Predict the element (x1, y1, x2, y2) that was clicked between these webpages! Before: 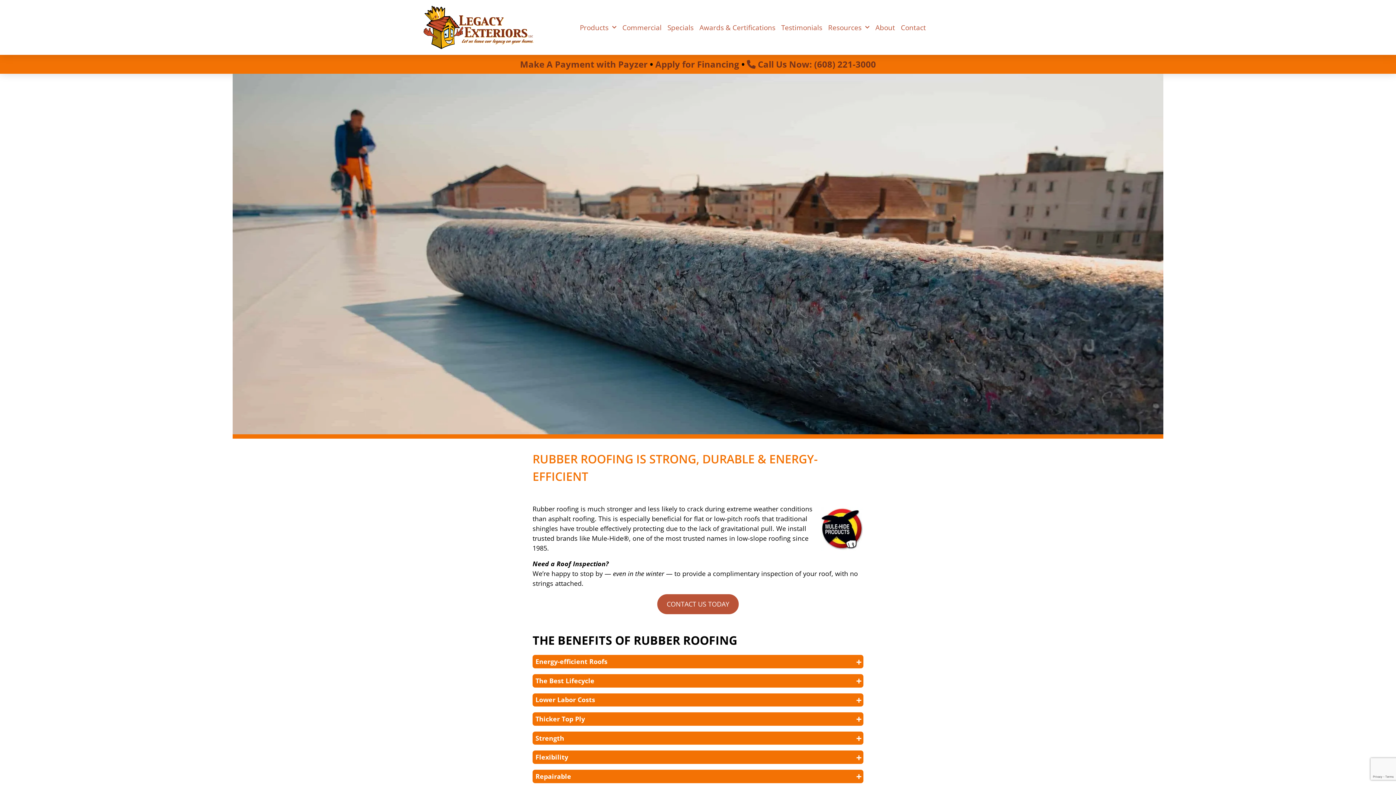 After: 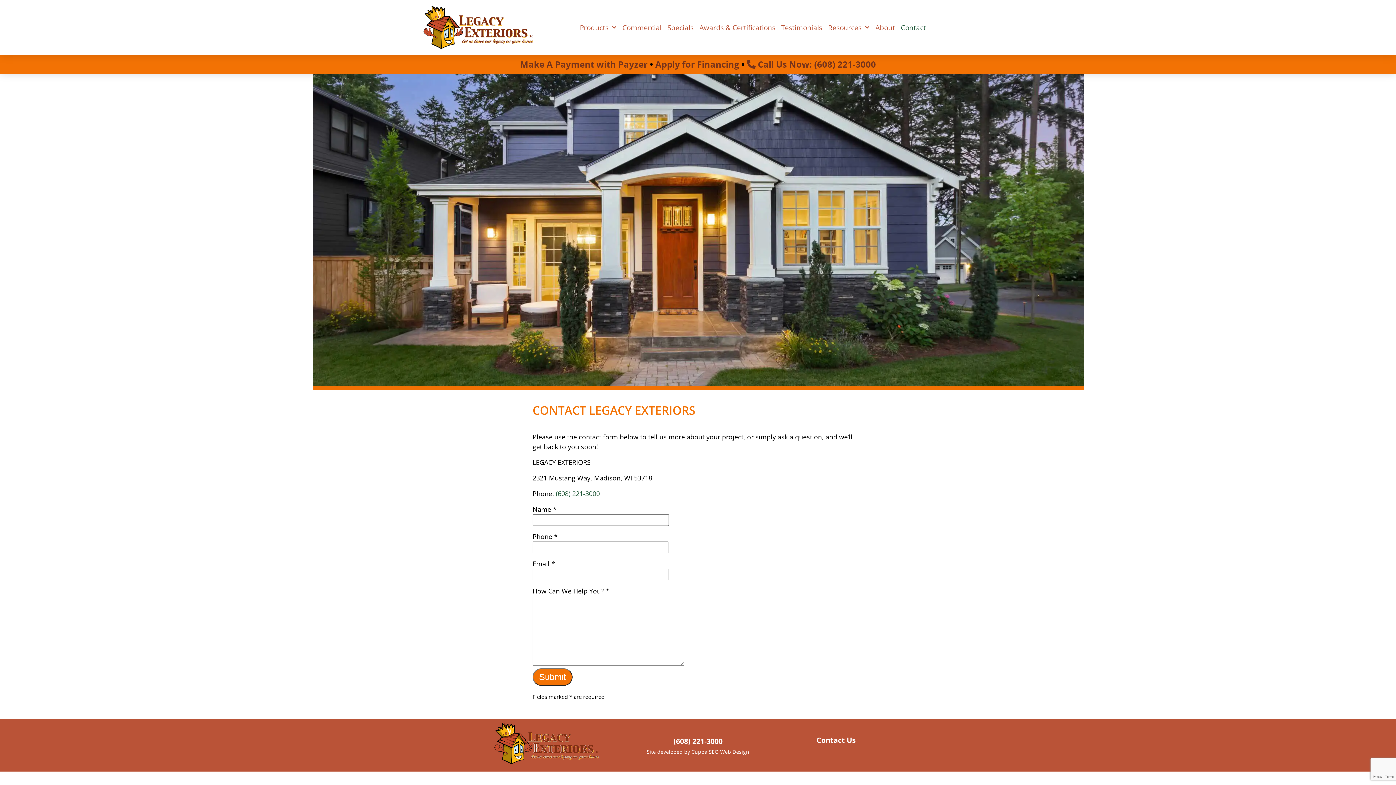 Action: bbox: (657, 594, 738, 614) label: CONTACT US TODAY